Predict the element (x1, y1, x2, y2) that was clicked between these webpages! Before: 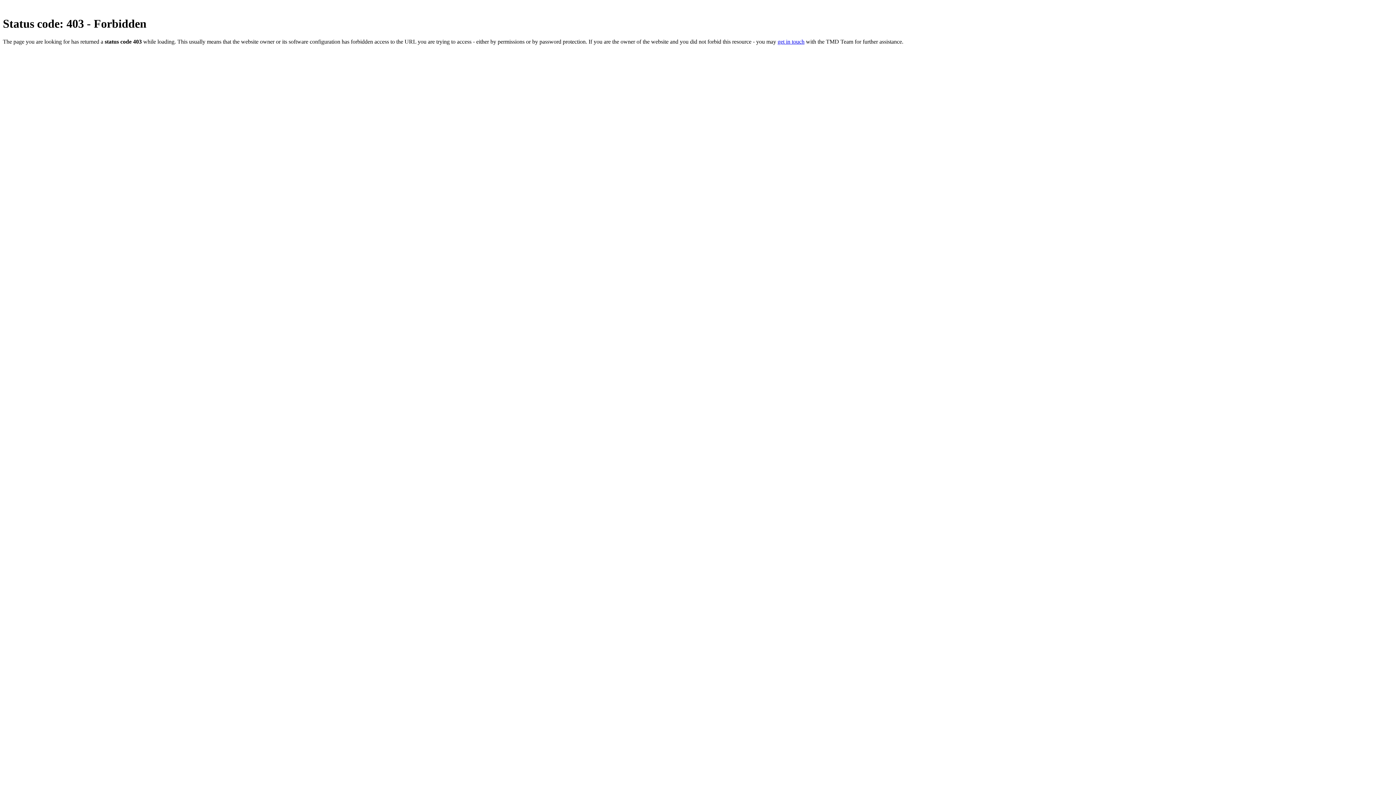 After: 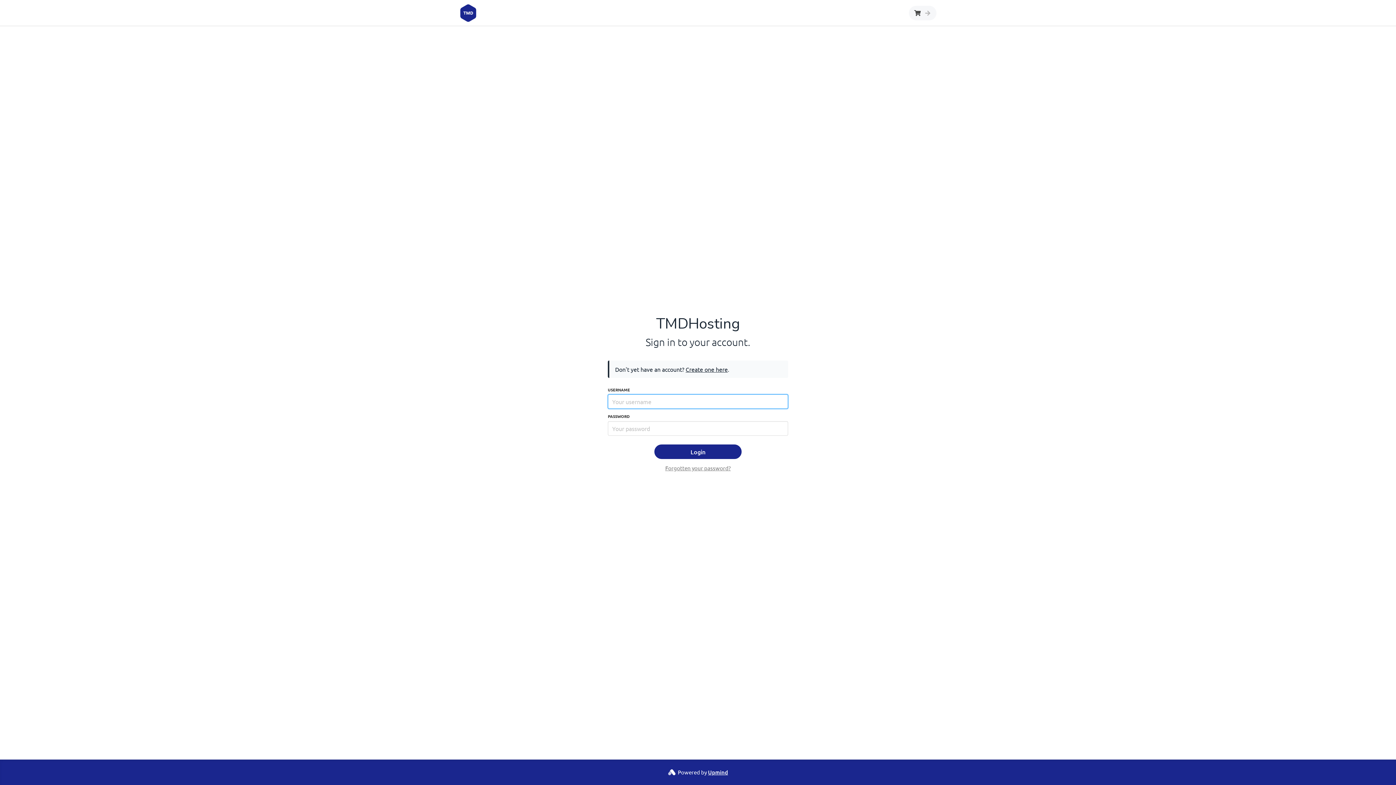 Action: label: get in touch bbox: (777, 38, 804, 44)